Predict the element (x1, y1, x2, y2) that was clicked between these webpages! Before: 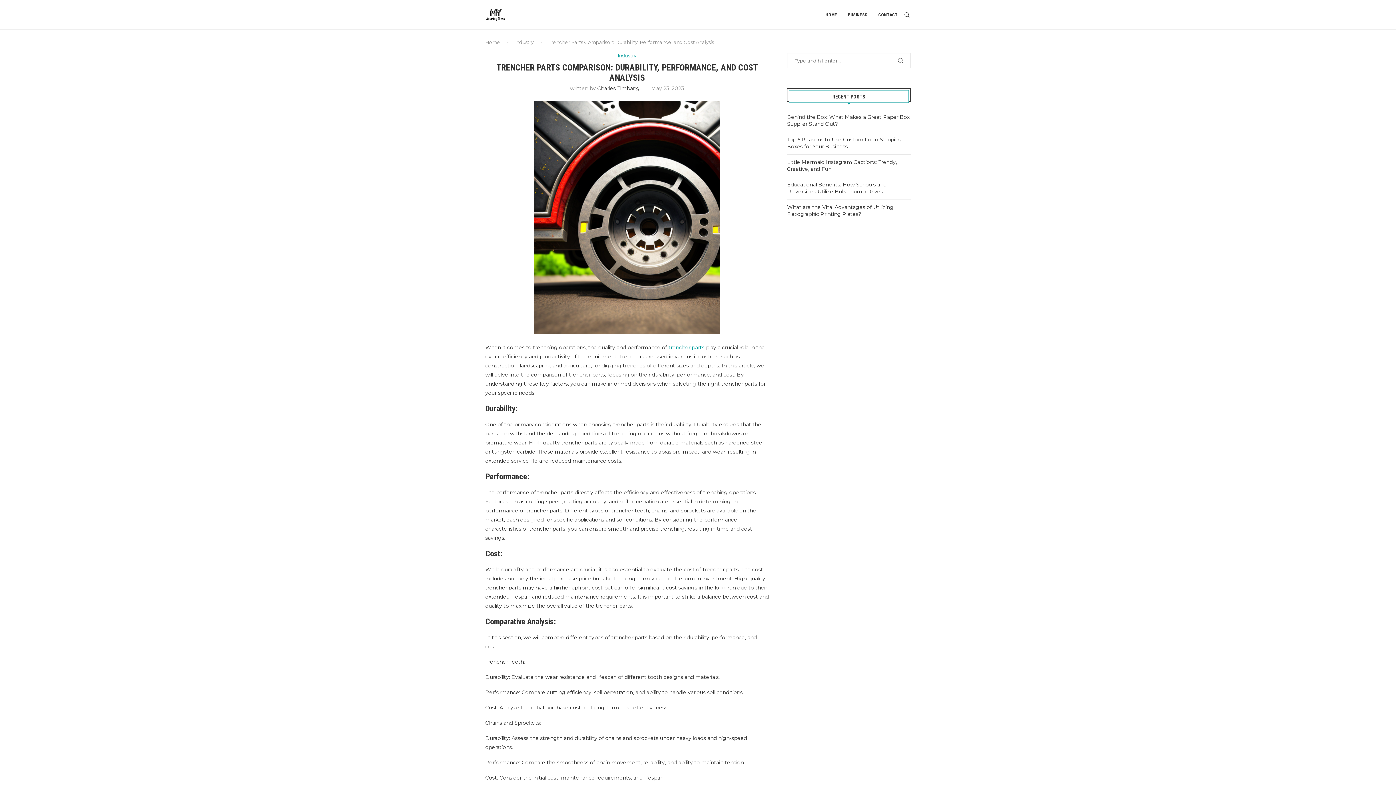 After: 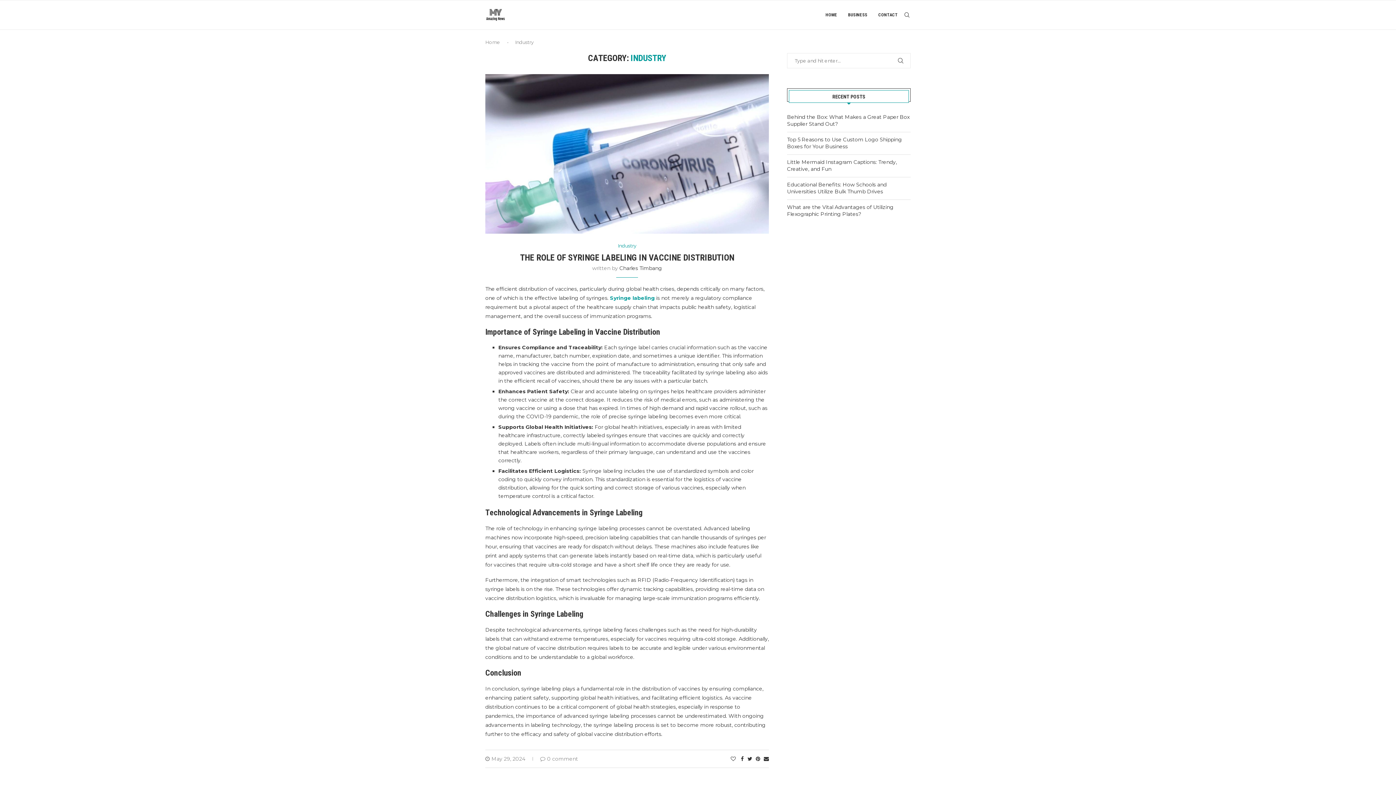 Action: bbox: (617, 53, 636, 58) label: Industry